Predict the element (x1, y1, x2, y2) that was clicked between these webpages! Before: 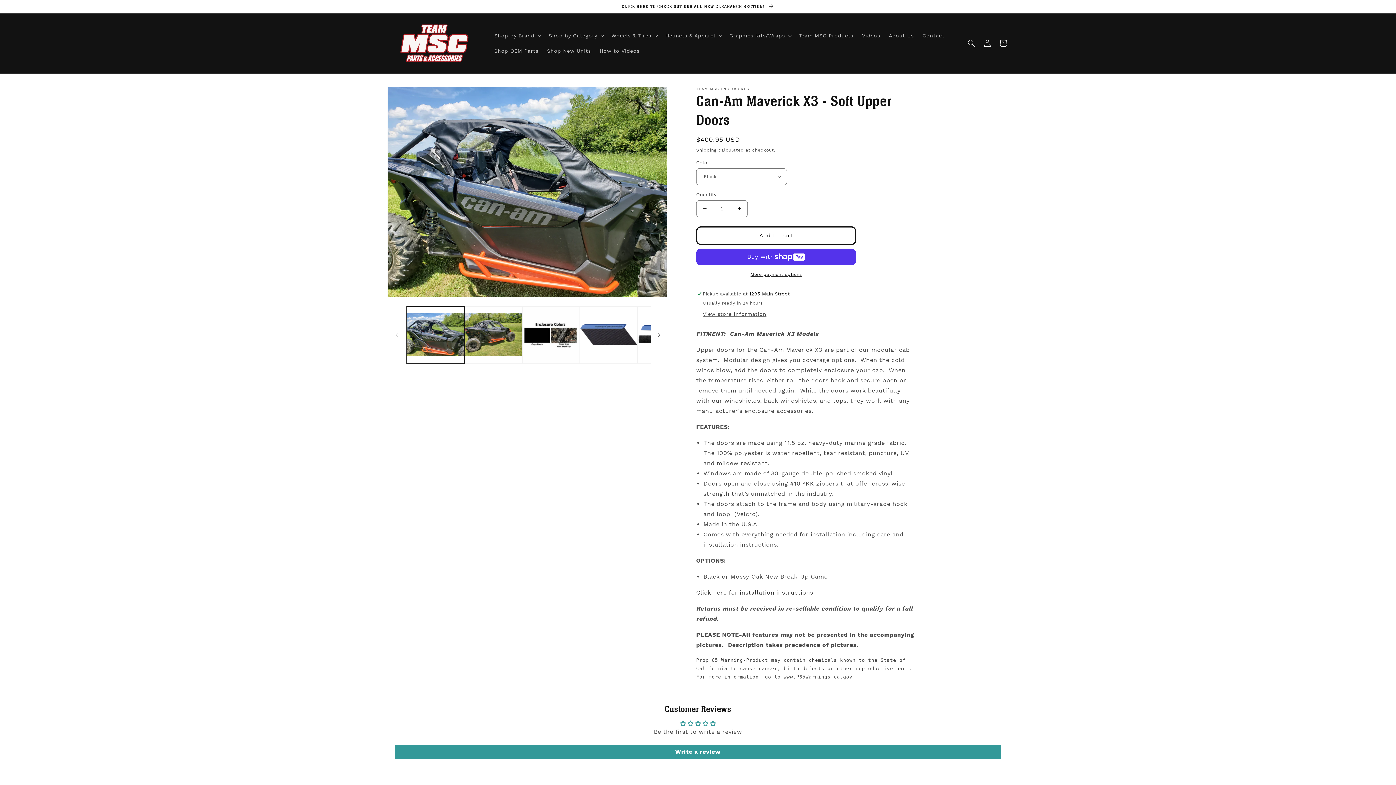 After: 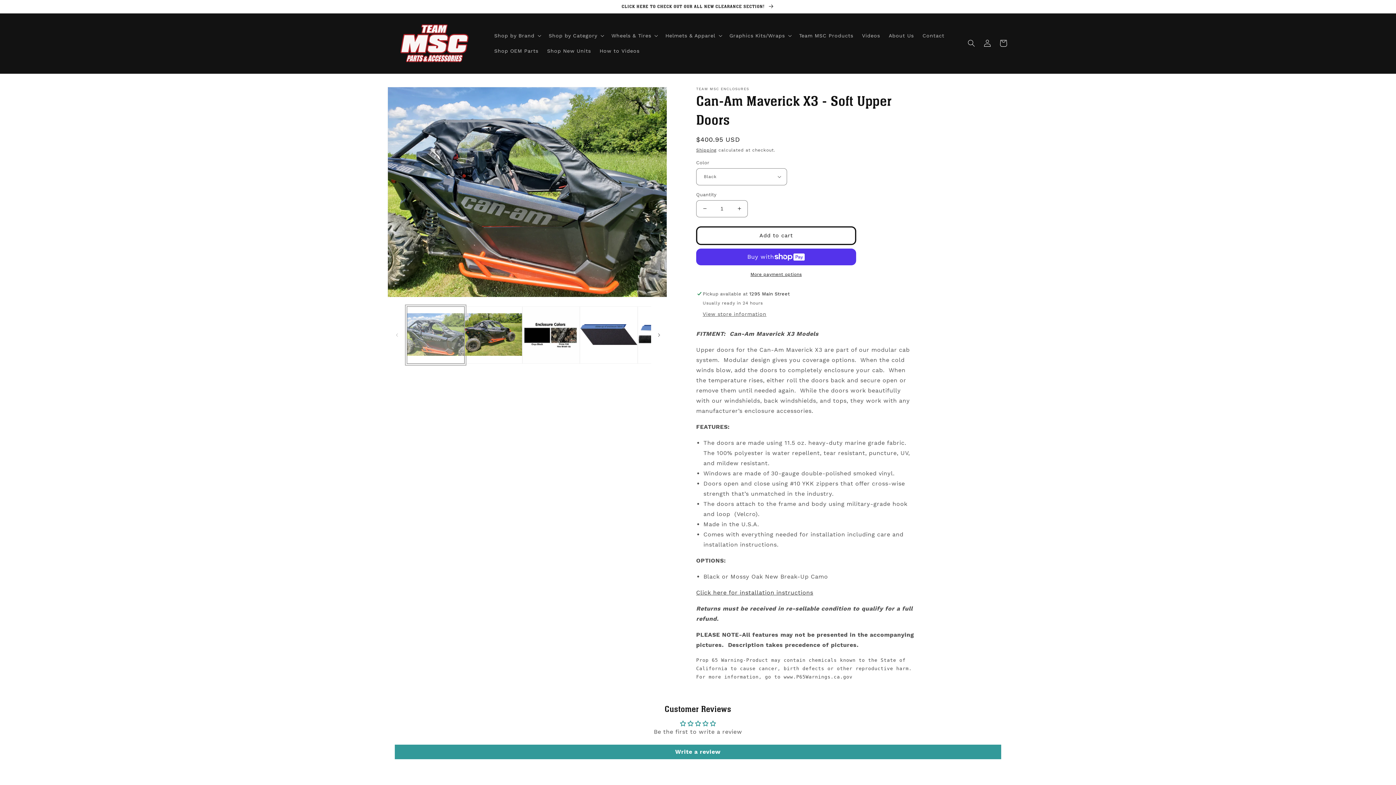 Action: label: Load image 1 in gallery view bbox: (406, 306, 464, 364)